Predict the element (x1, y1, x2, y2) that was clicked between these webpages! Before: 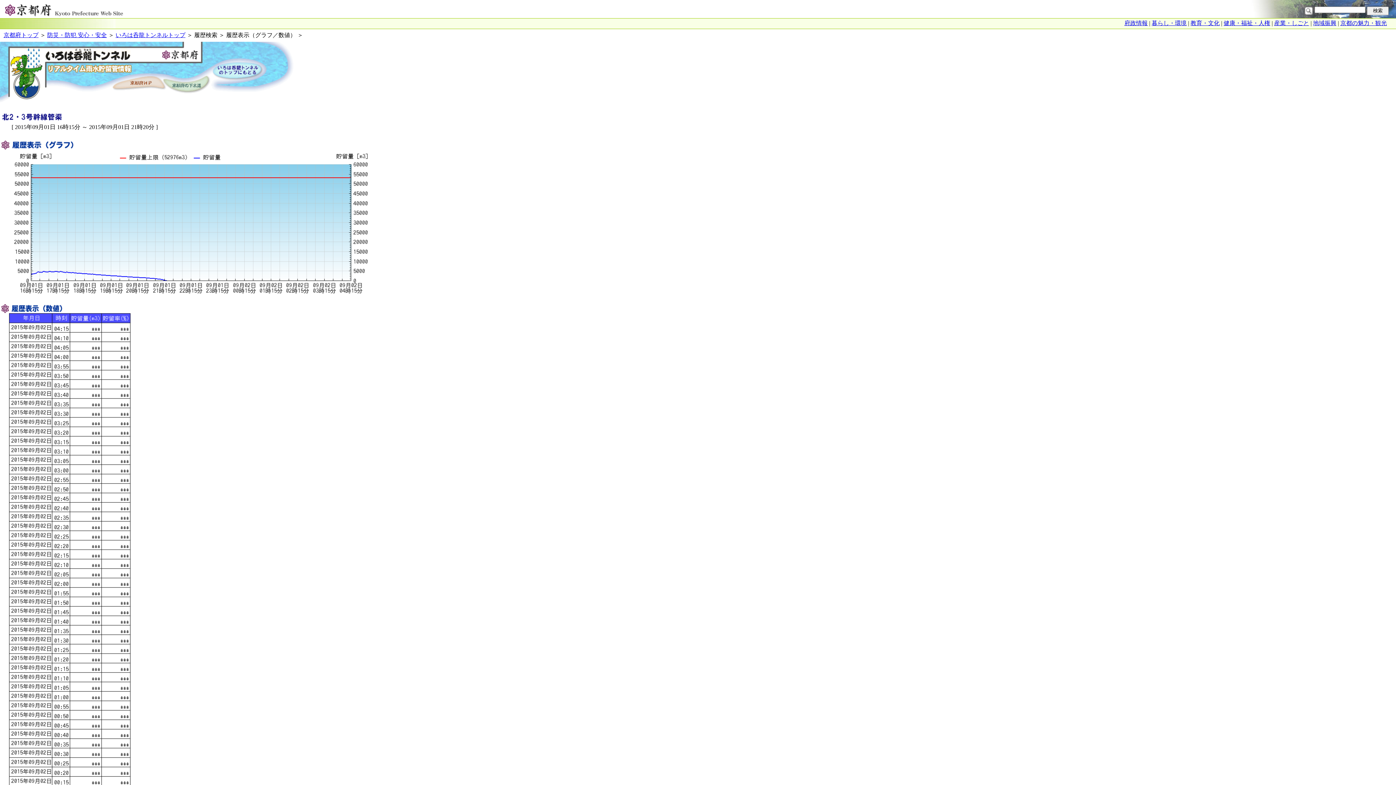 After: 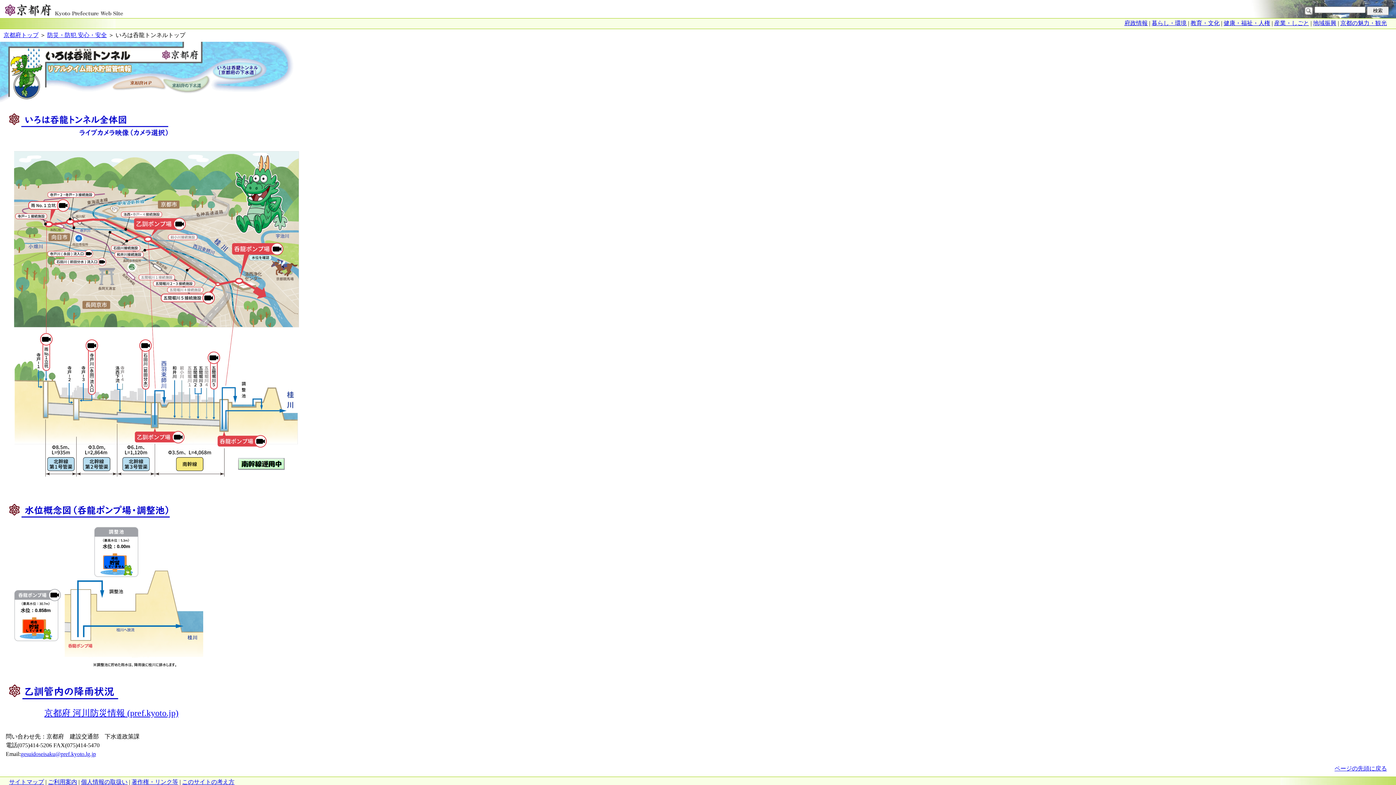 Action: label: いろは呑龍トンネルトップ bbox: (115, 32, 185, 38)